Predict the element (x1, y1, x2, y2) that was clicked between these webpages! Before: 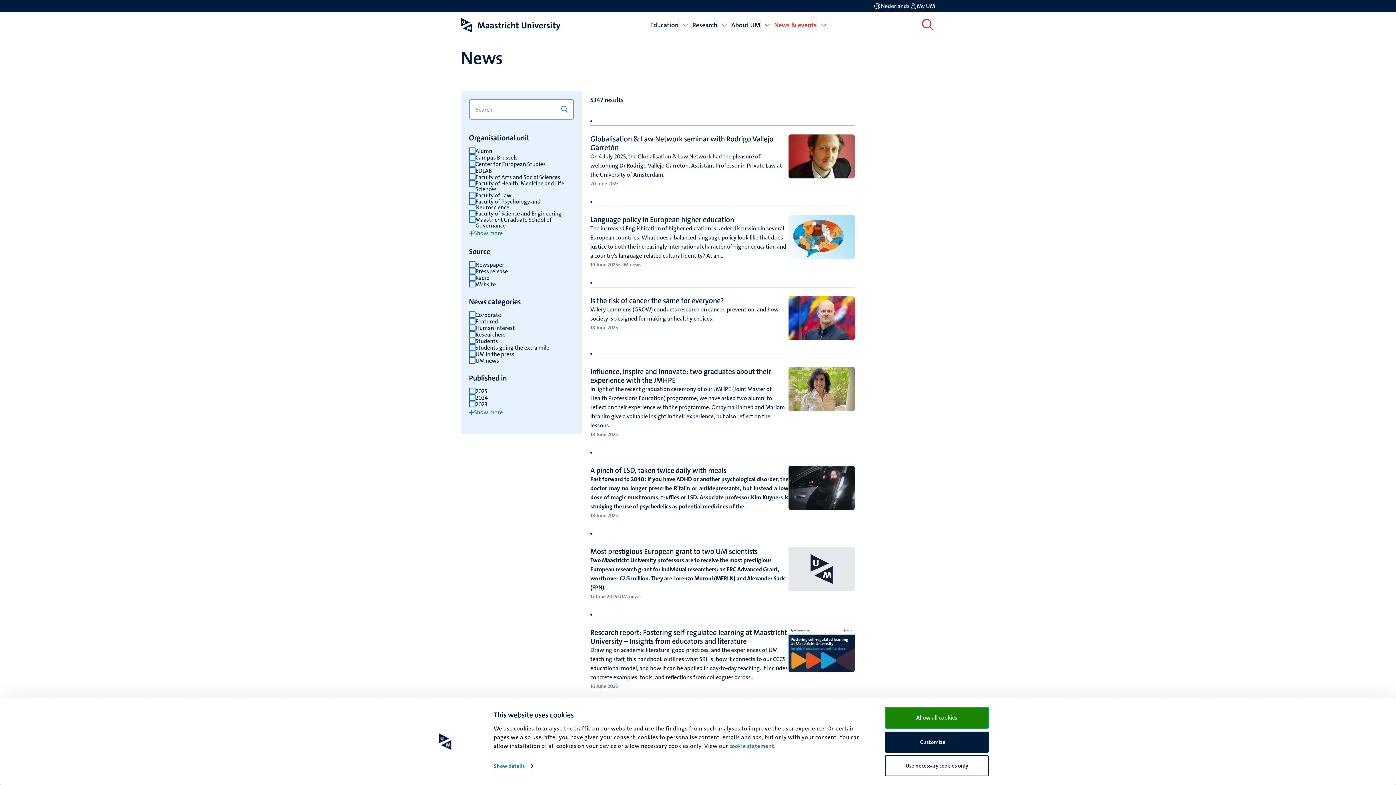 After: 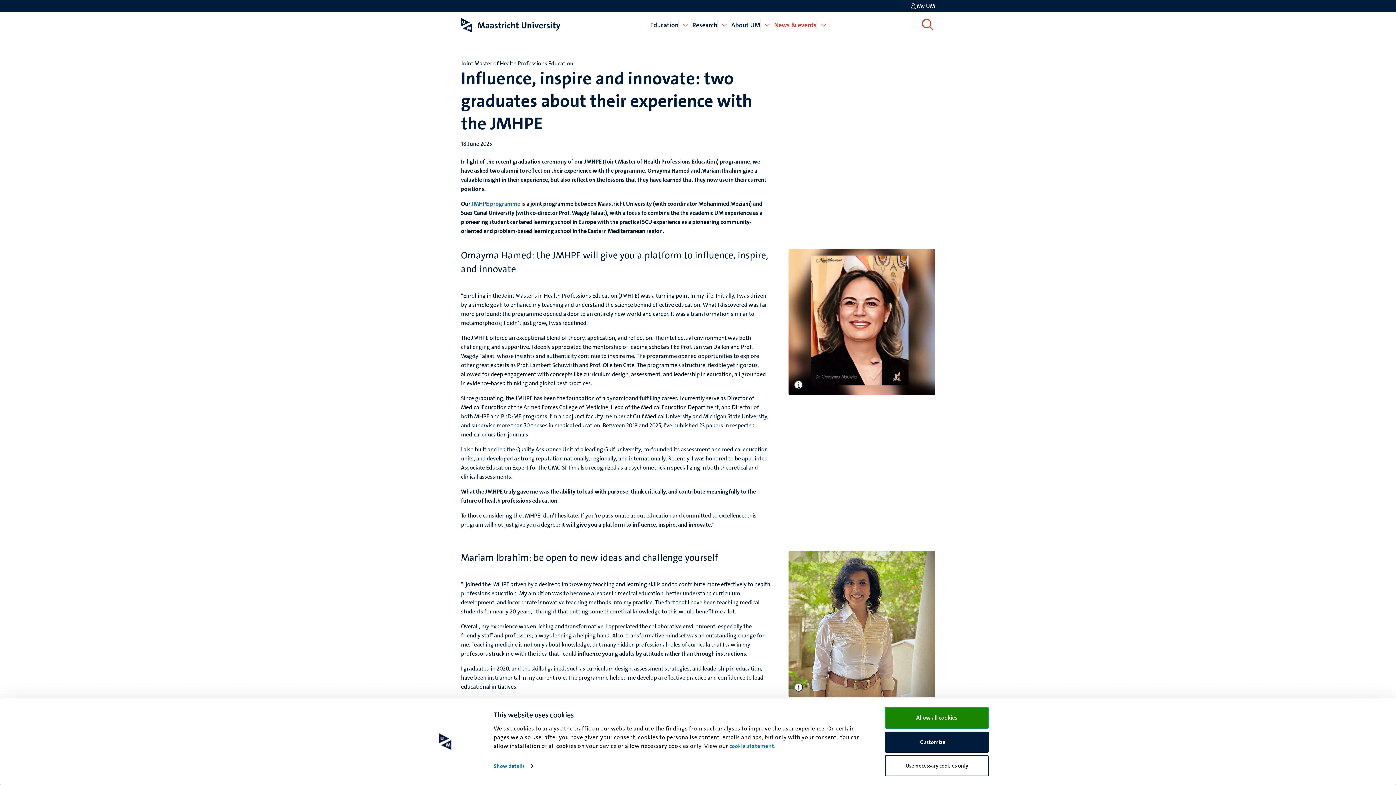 Action: label: Influence, inspire and innovate: two graduates about their experience with the JMHPE bbox: (590, 366, 771, 385)